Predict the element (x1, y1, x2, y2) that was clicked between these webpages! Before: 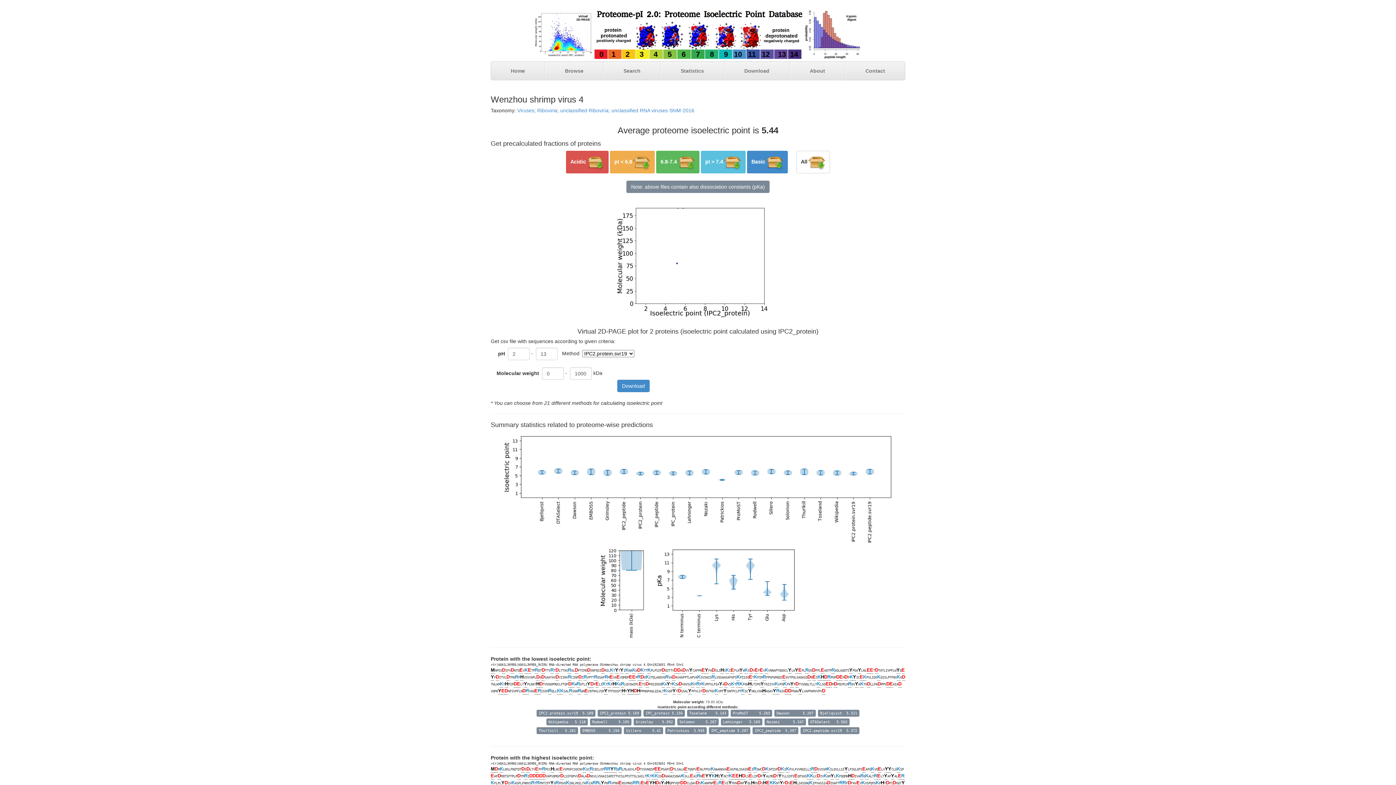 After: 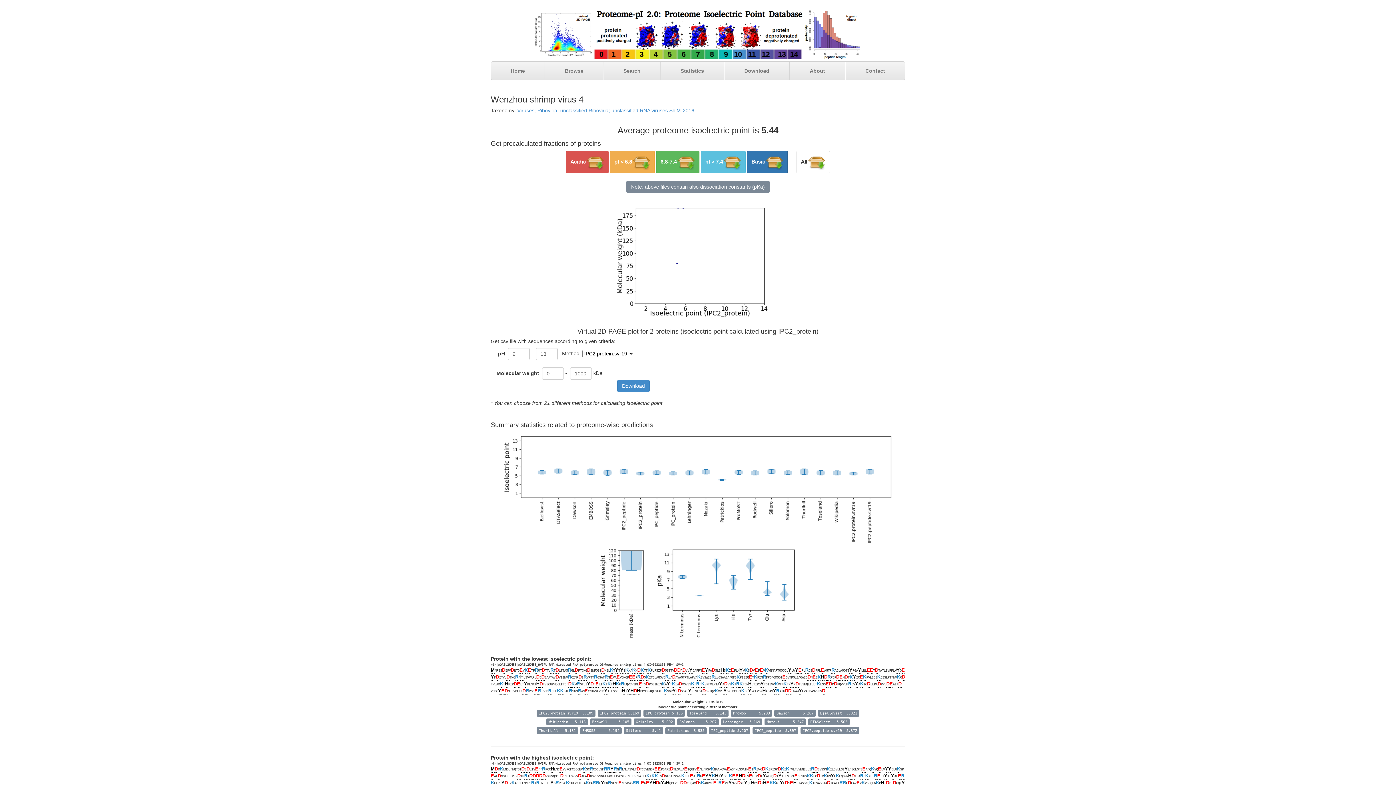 Action: label: Basic	 bbox: (747, 150, 788, 173)